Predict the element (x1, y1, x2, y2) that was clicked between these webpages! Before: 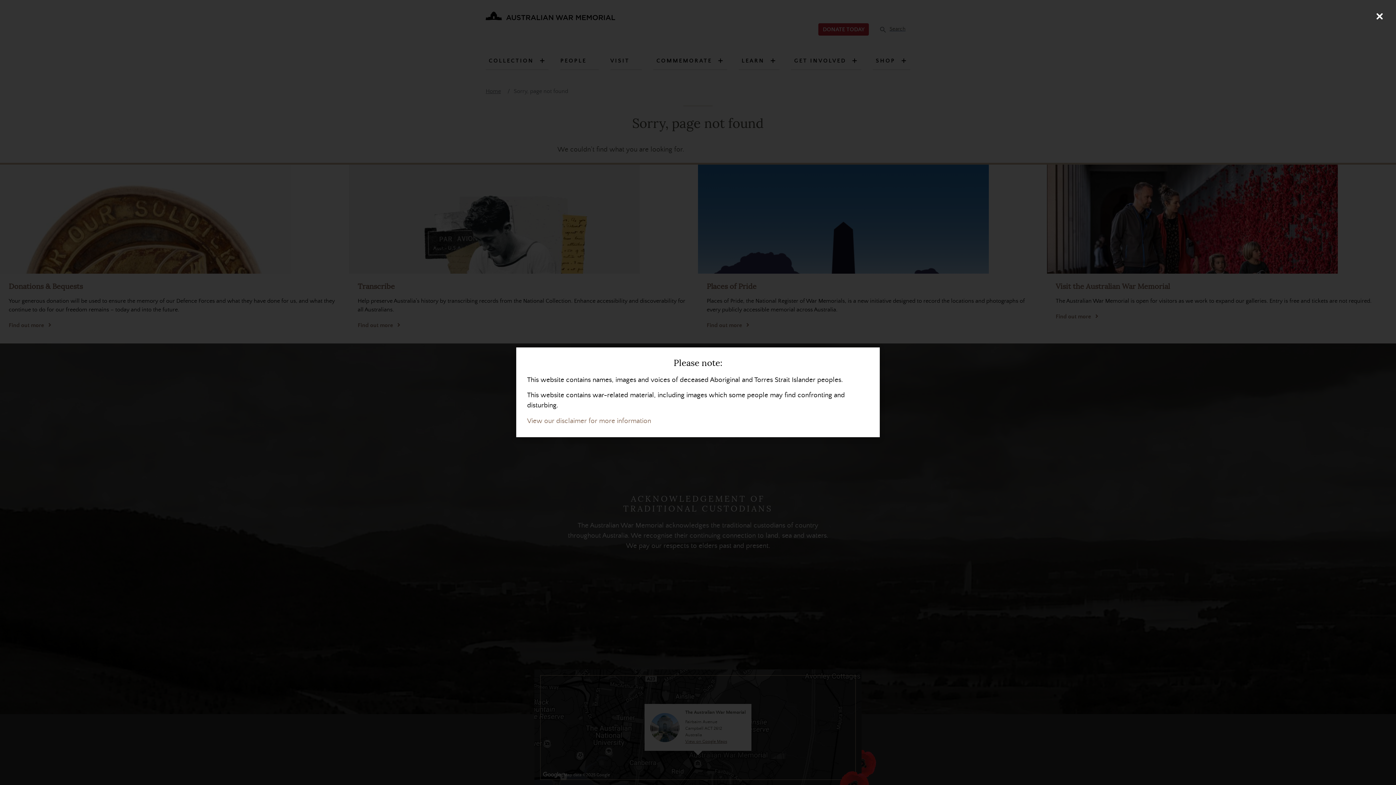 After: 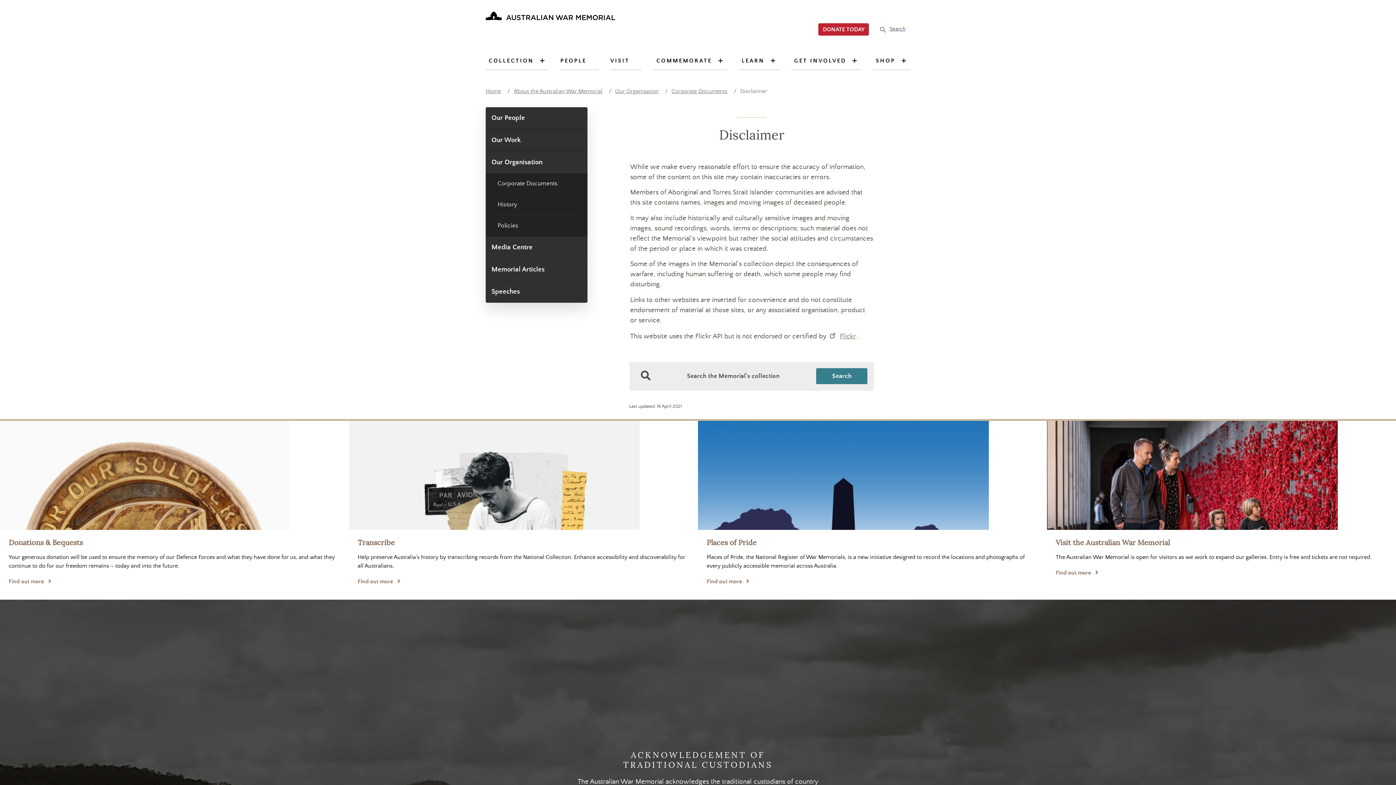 Action: label: View our disclaimer for more information bbox: (527, 417, 651, 425)